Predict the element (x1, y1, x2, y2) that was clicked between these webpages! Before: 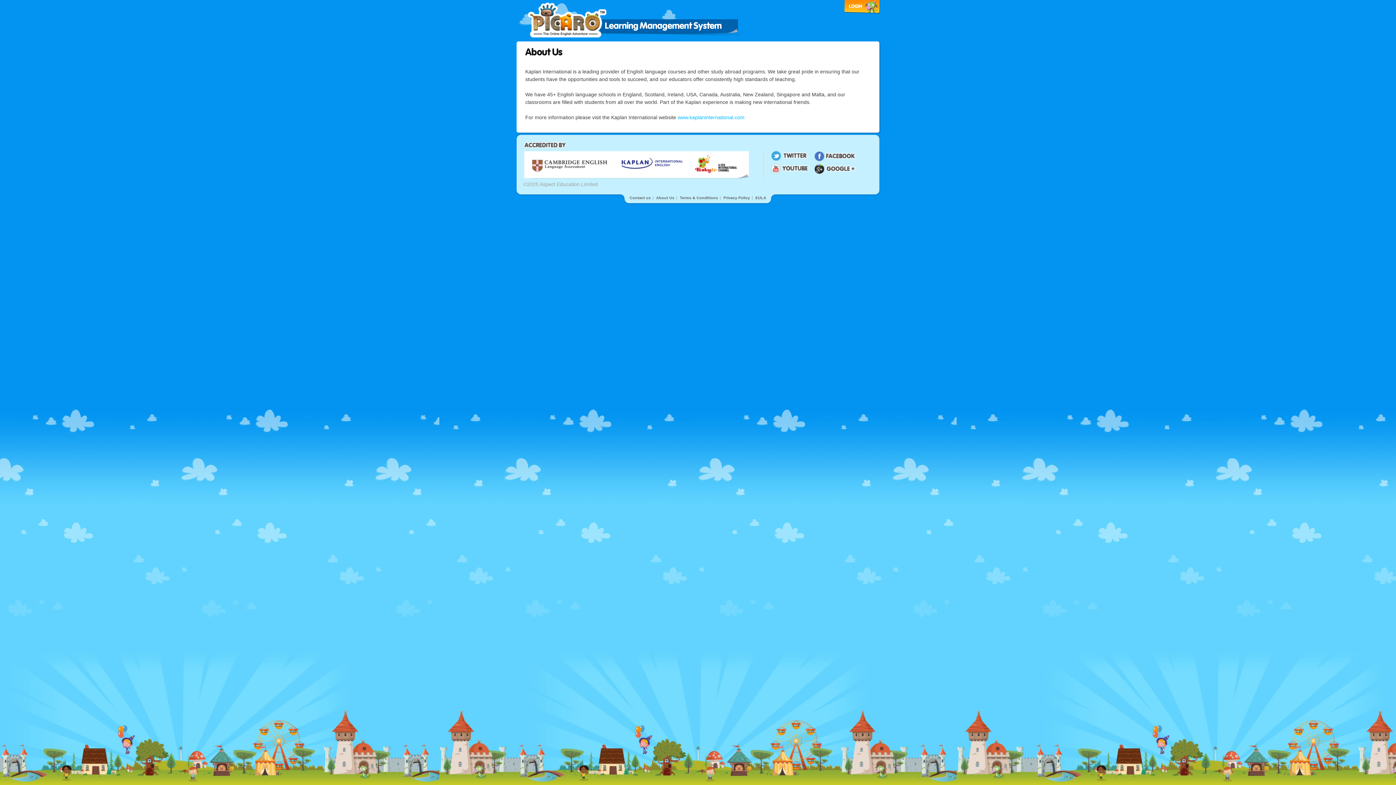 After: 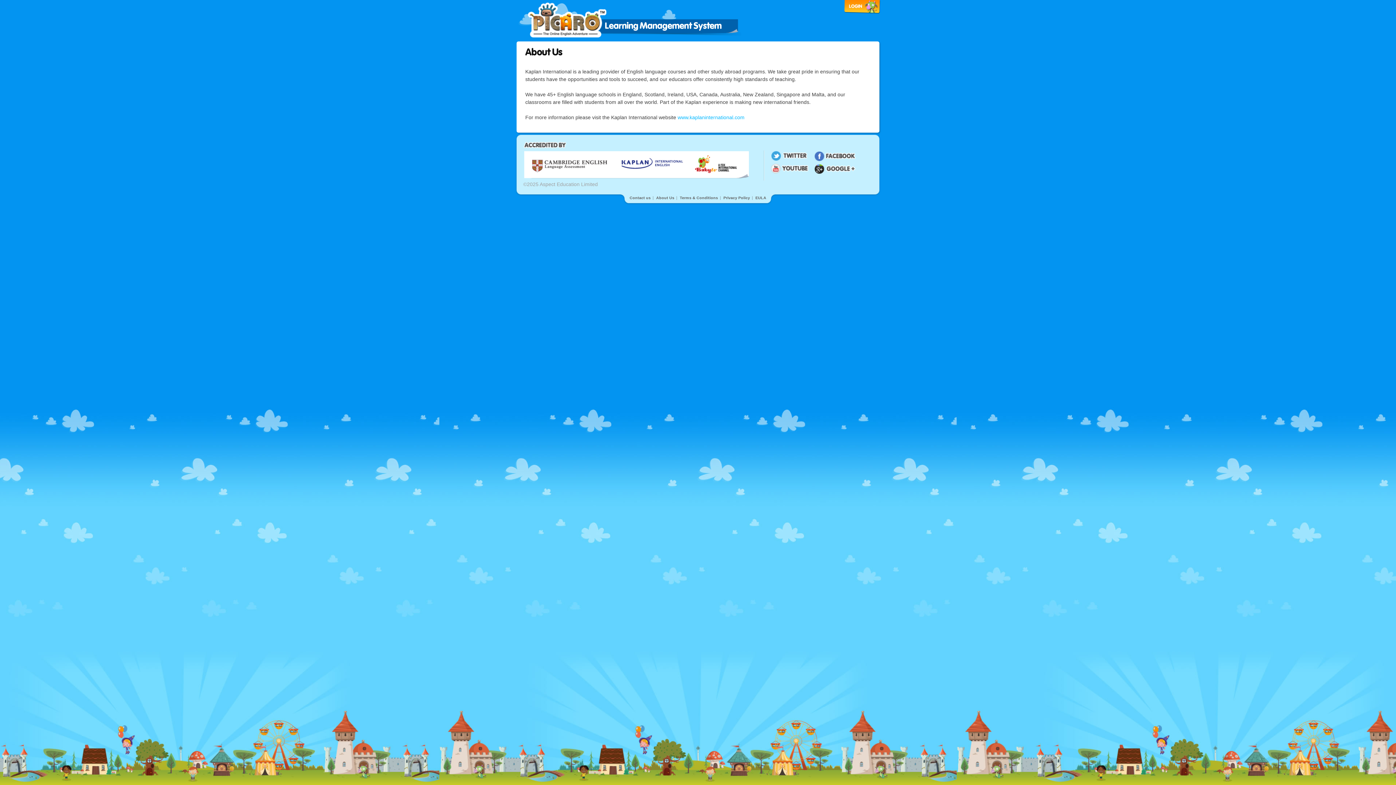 Action: bbox: (770, 156, 807, 162)